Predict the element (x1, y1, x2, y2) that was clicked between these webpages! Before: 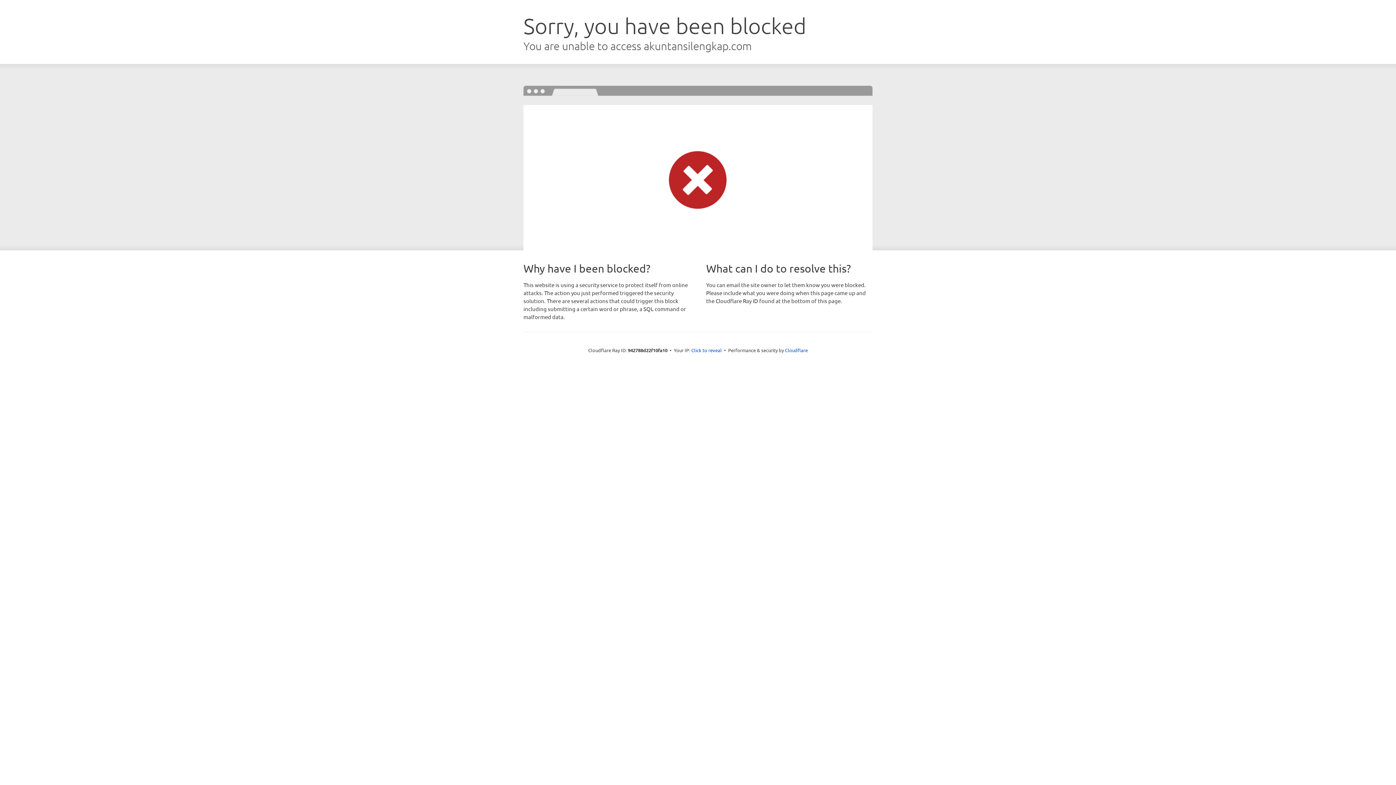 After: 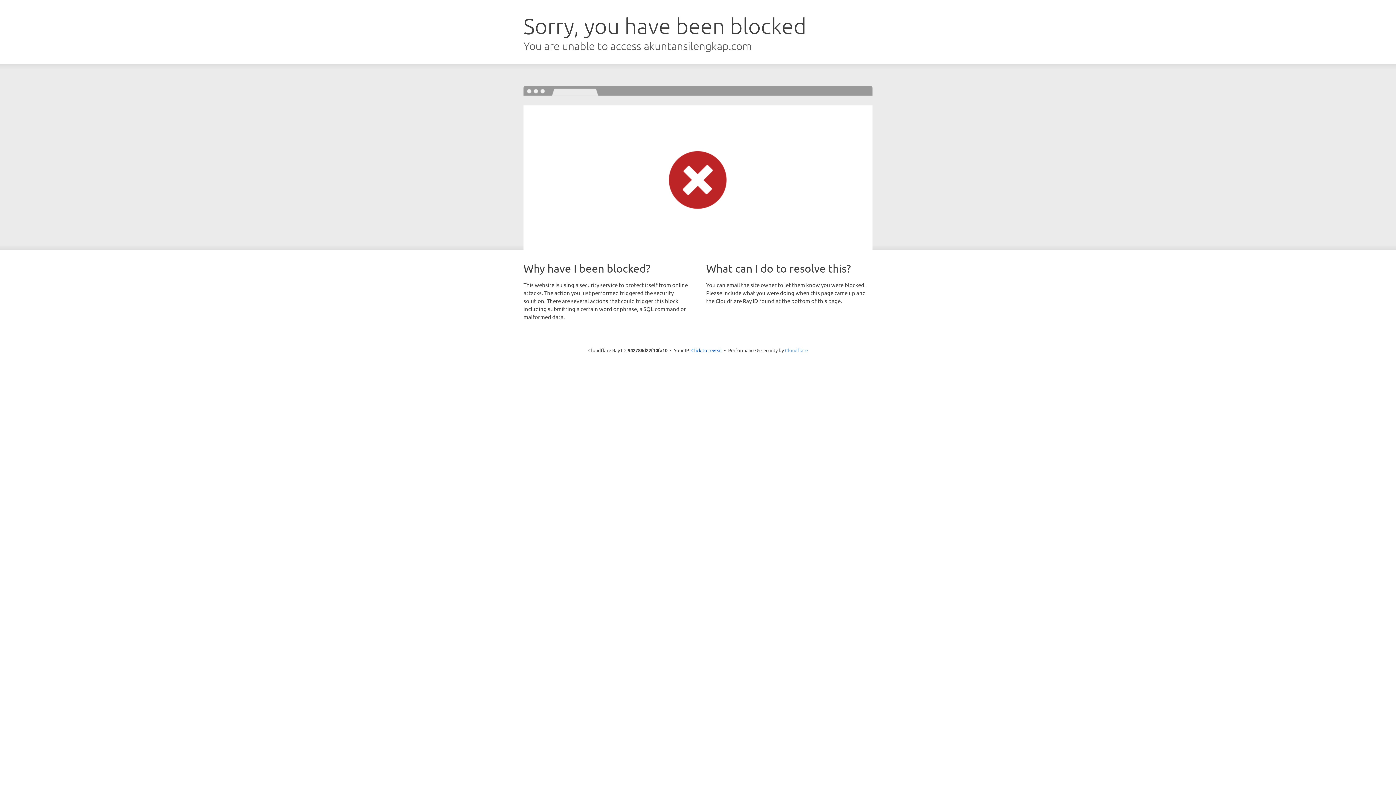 Action: label: Cloudflare bbox: (785, 347, 808, 353)